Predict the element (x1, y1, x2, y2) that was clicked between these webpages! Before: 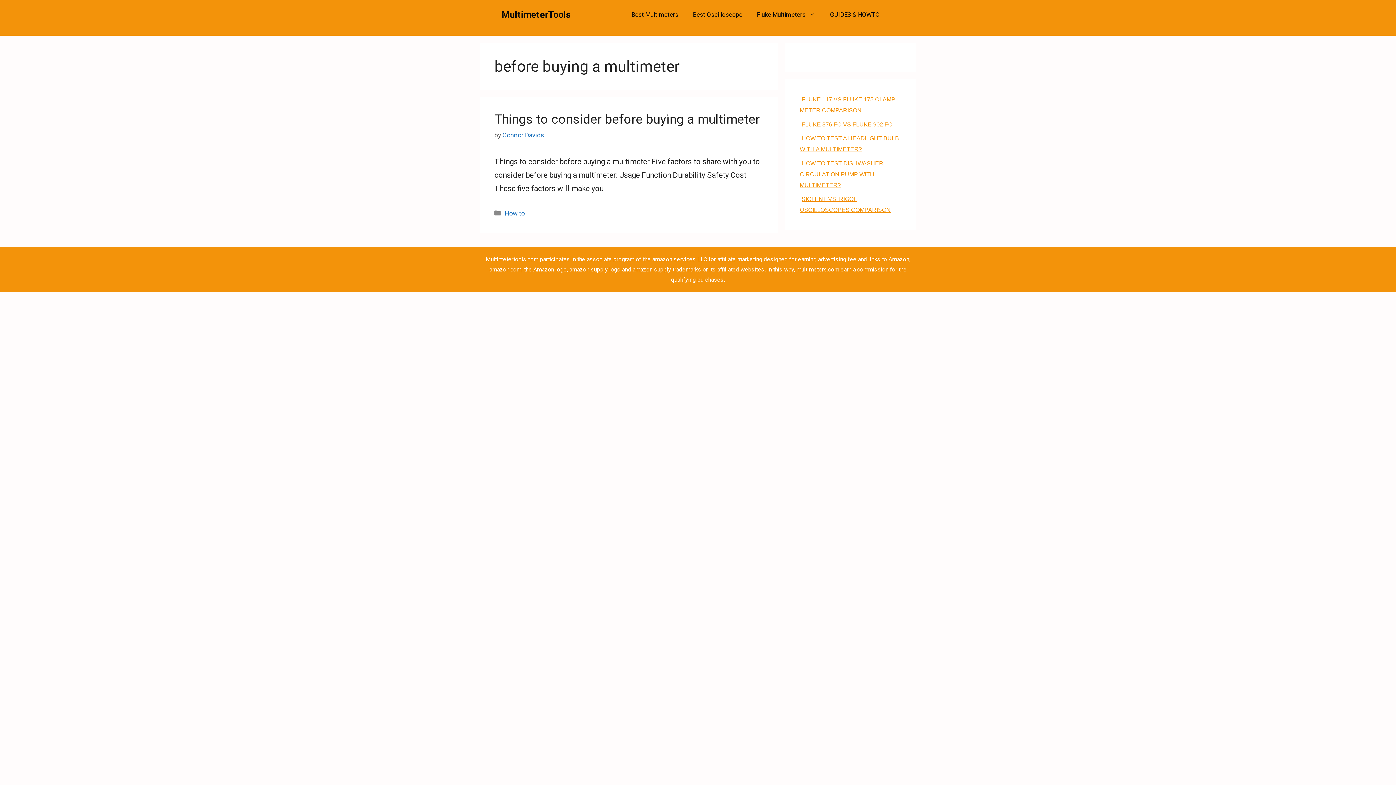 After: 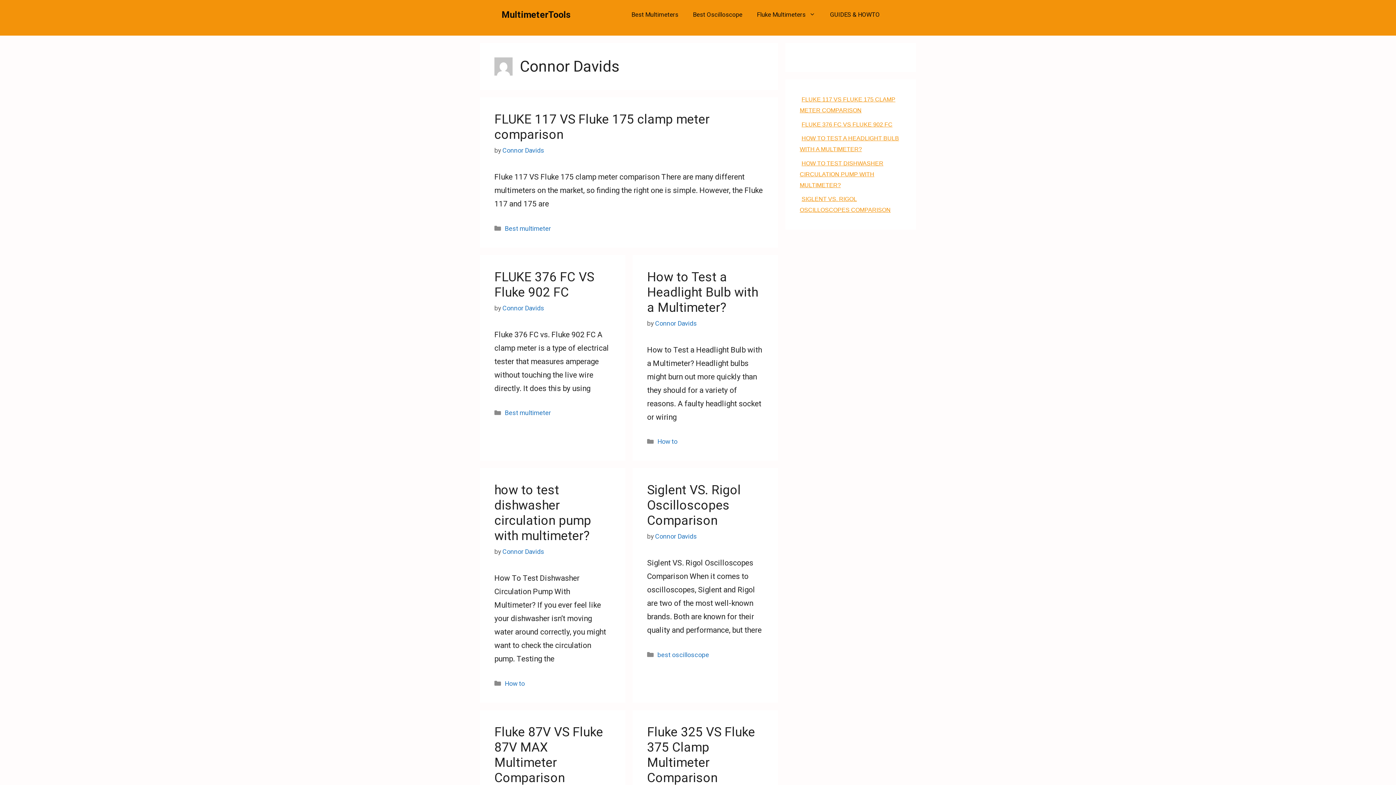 Action: label: Connor Davids bbox: (502, 131, 544, 138)